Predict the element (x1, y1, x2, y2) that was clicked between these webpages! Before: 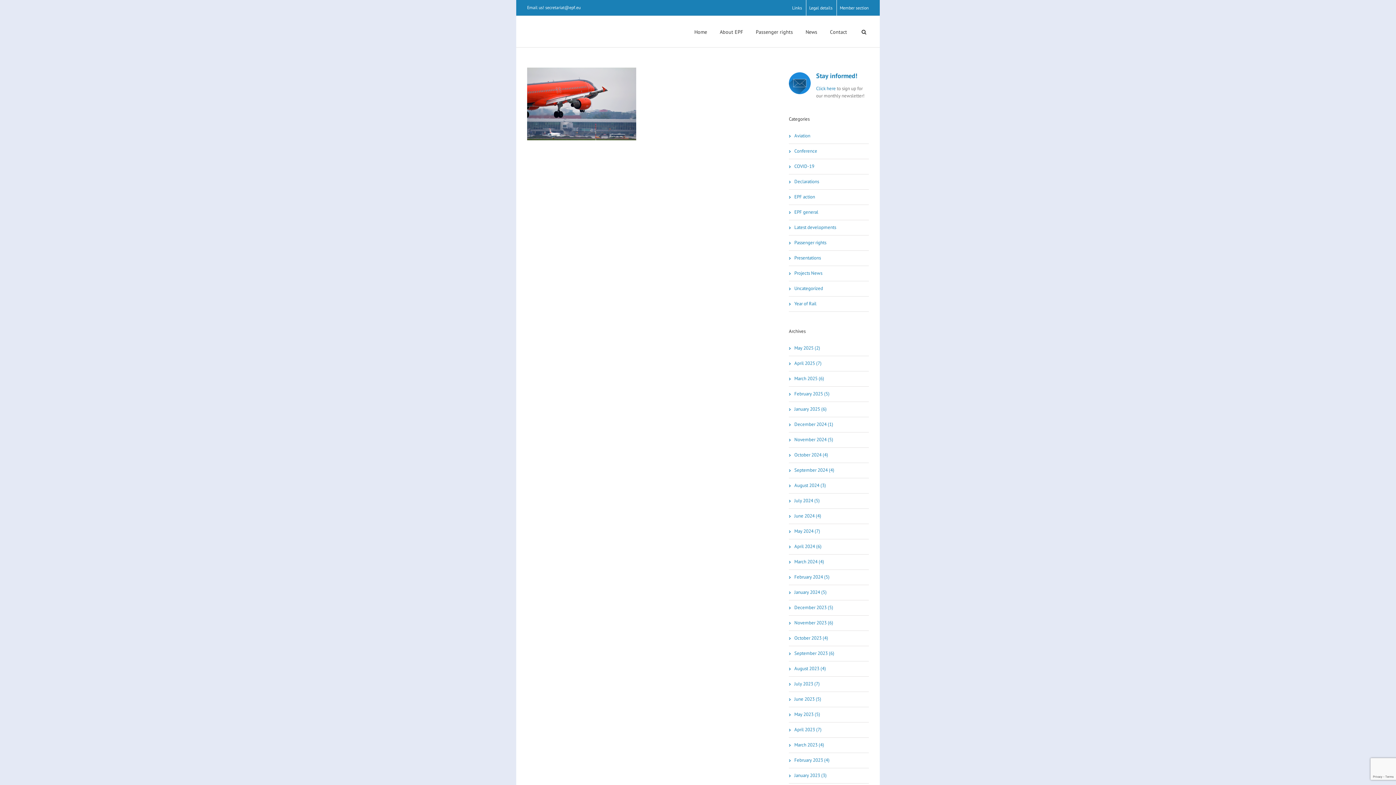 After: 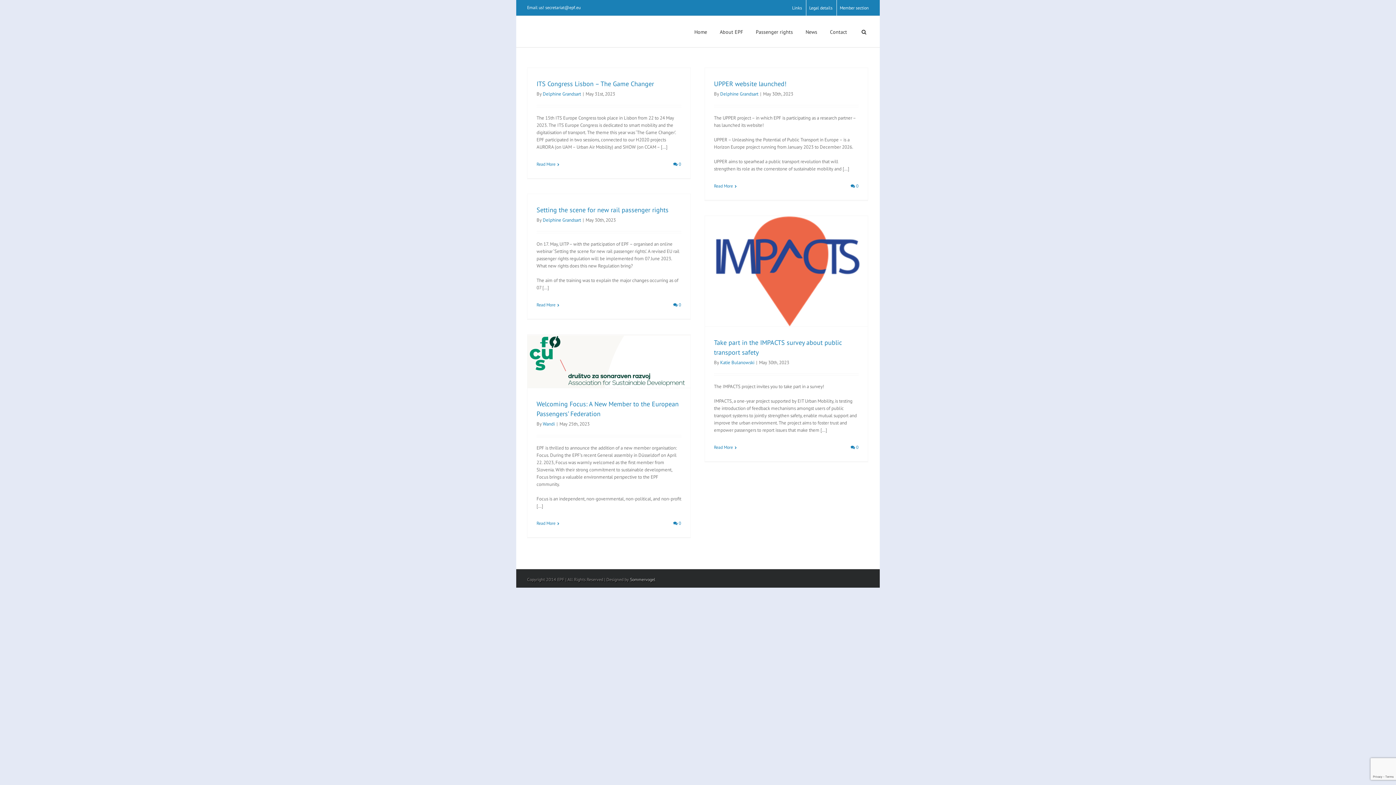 Action: bbox: (789, 707, 869, 722) label: May 2023 (5)